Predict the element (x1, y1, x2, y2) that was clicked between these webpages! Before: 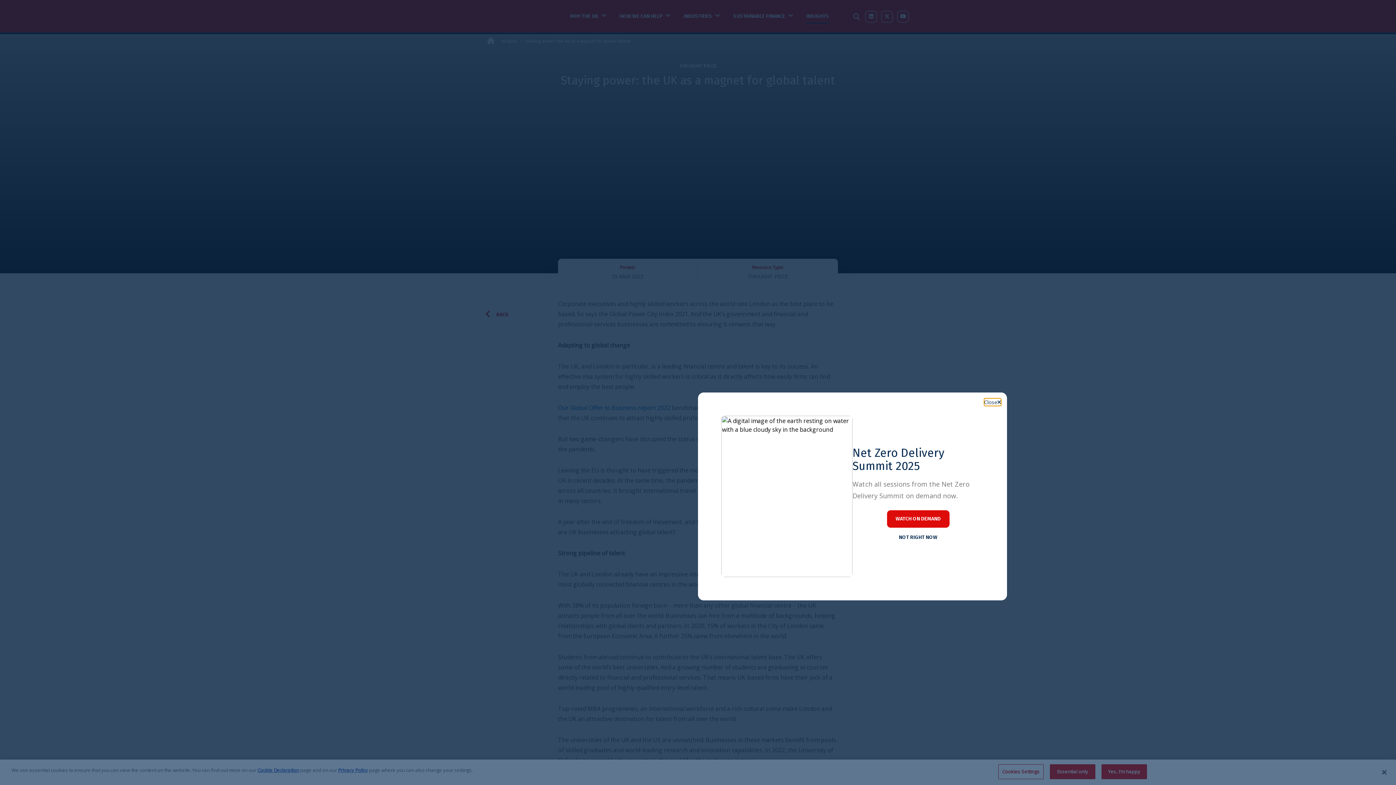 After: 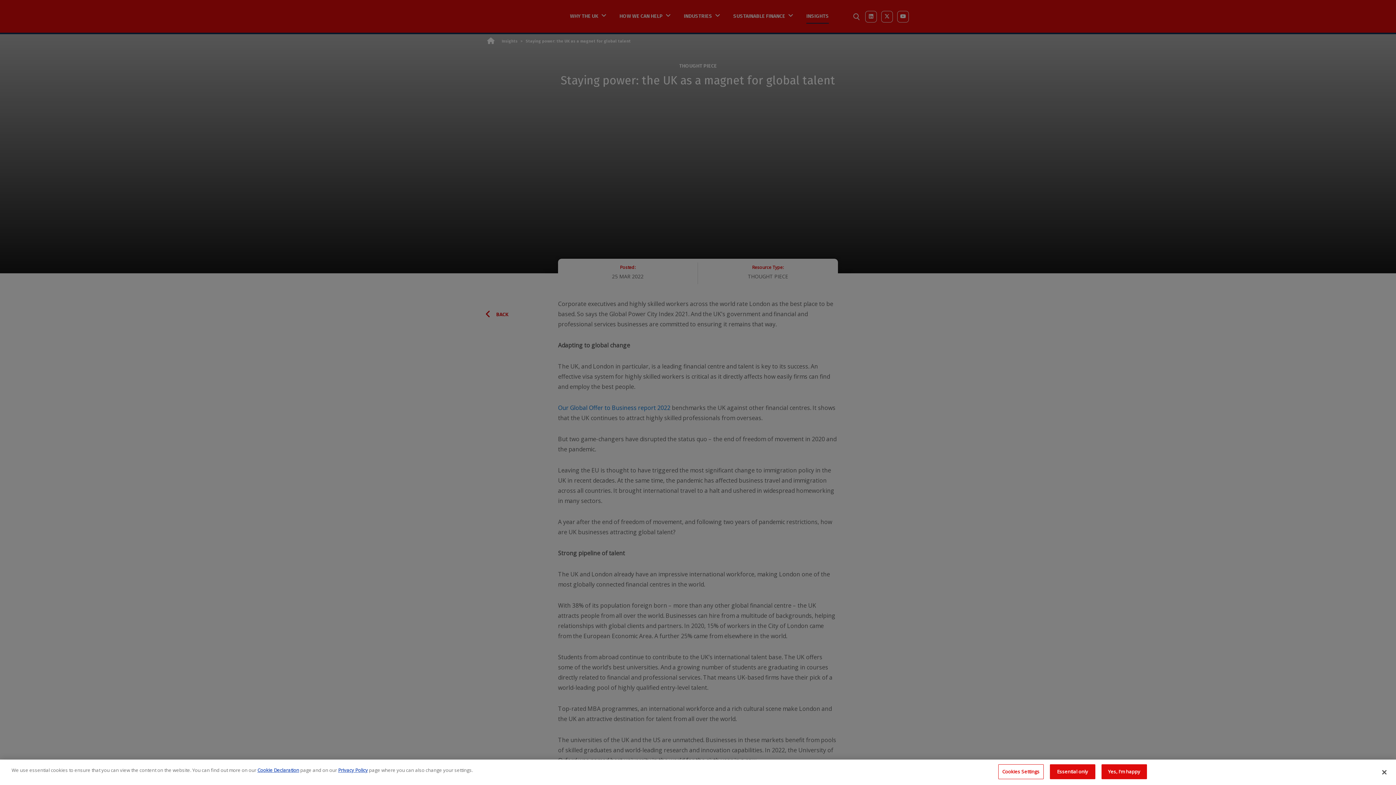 Action: bbox: (890, 527, 946, 547) label: NOT RIGHT NOW